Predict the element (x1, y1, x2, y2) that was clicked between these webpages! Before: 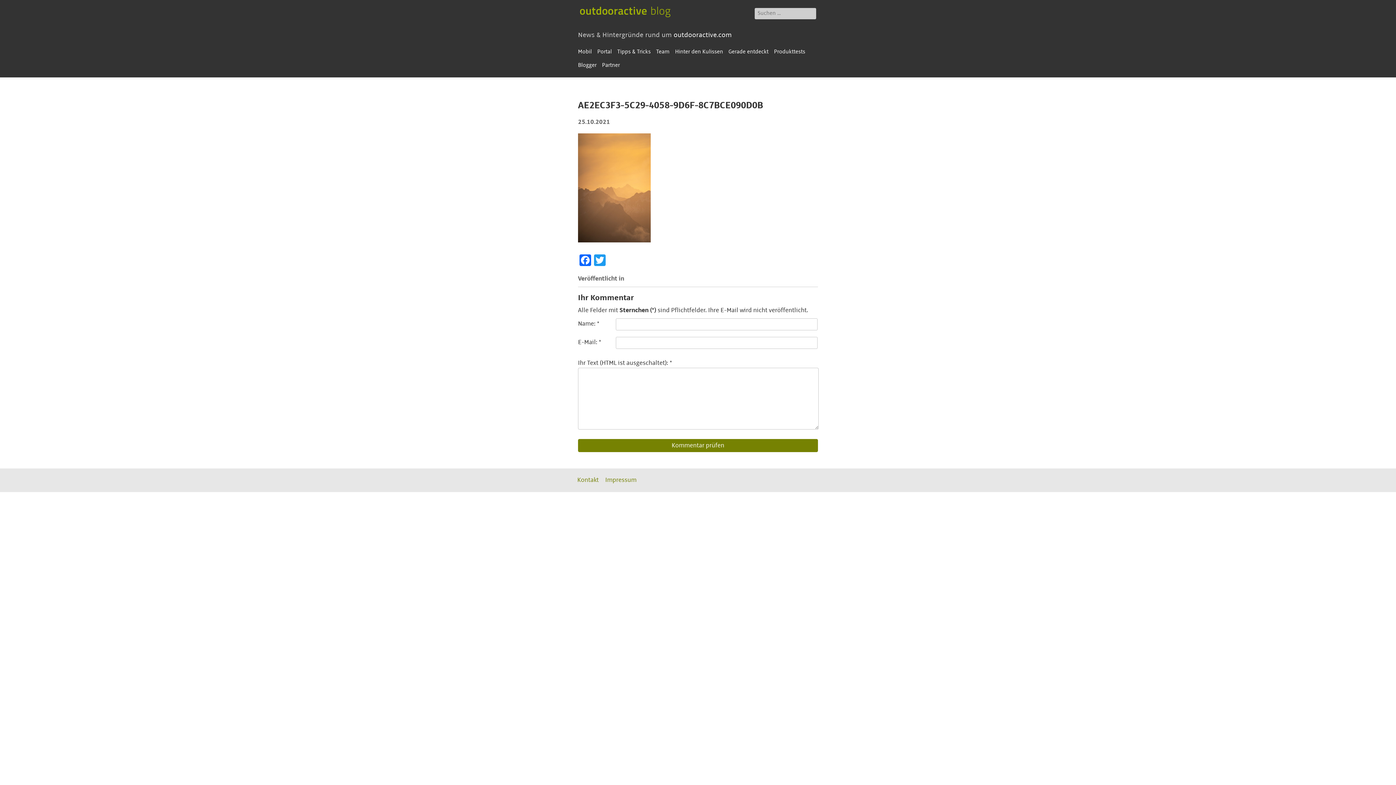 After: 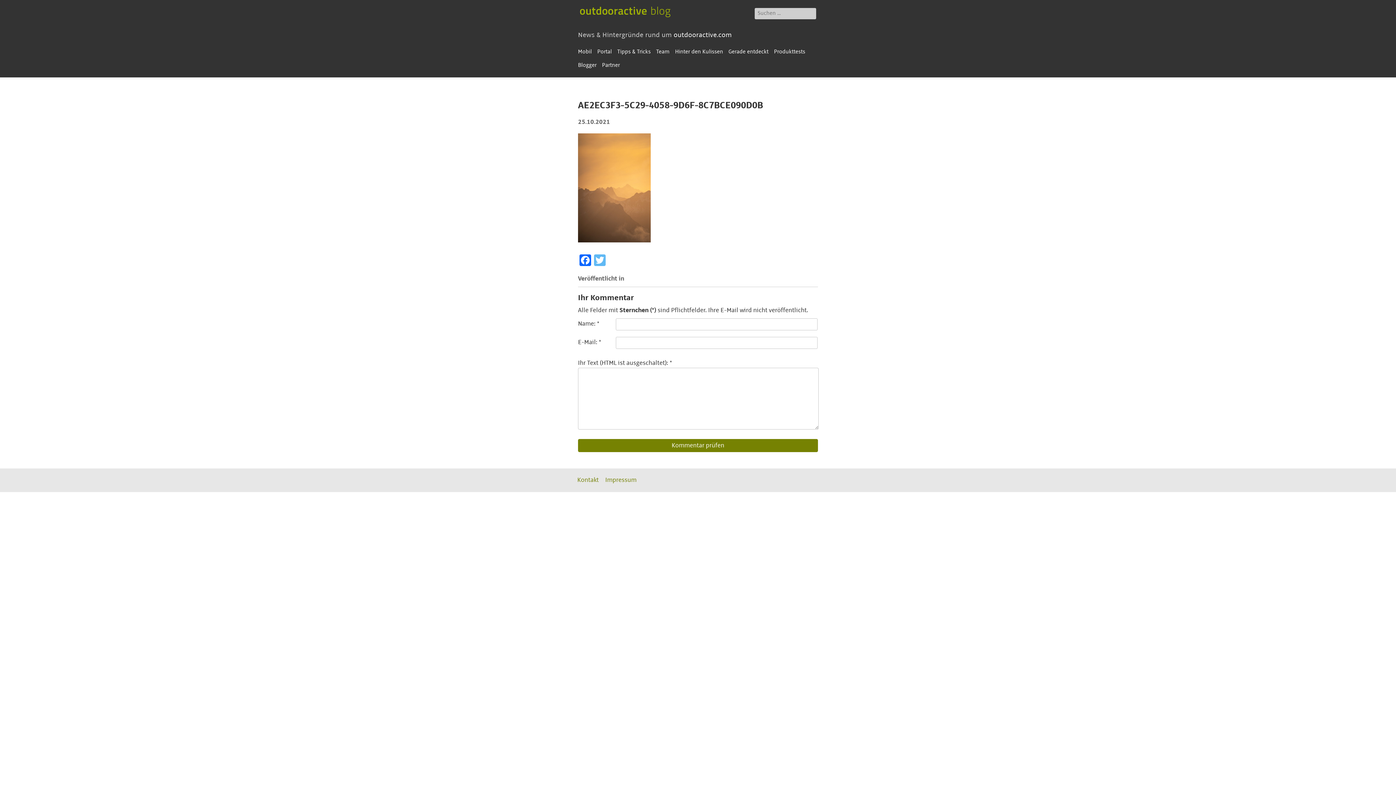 Action: bbox: (592, 254, 607, 268) label: Twitter